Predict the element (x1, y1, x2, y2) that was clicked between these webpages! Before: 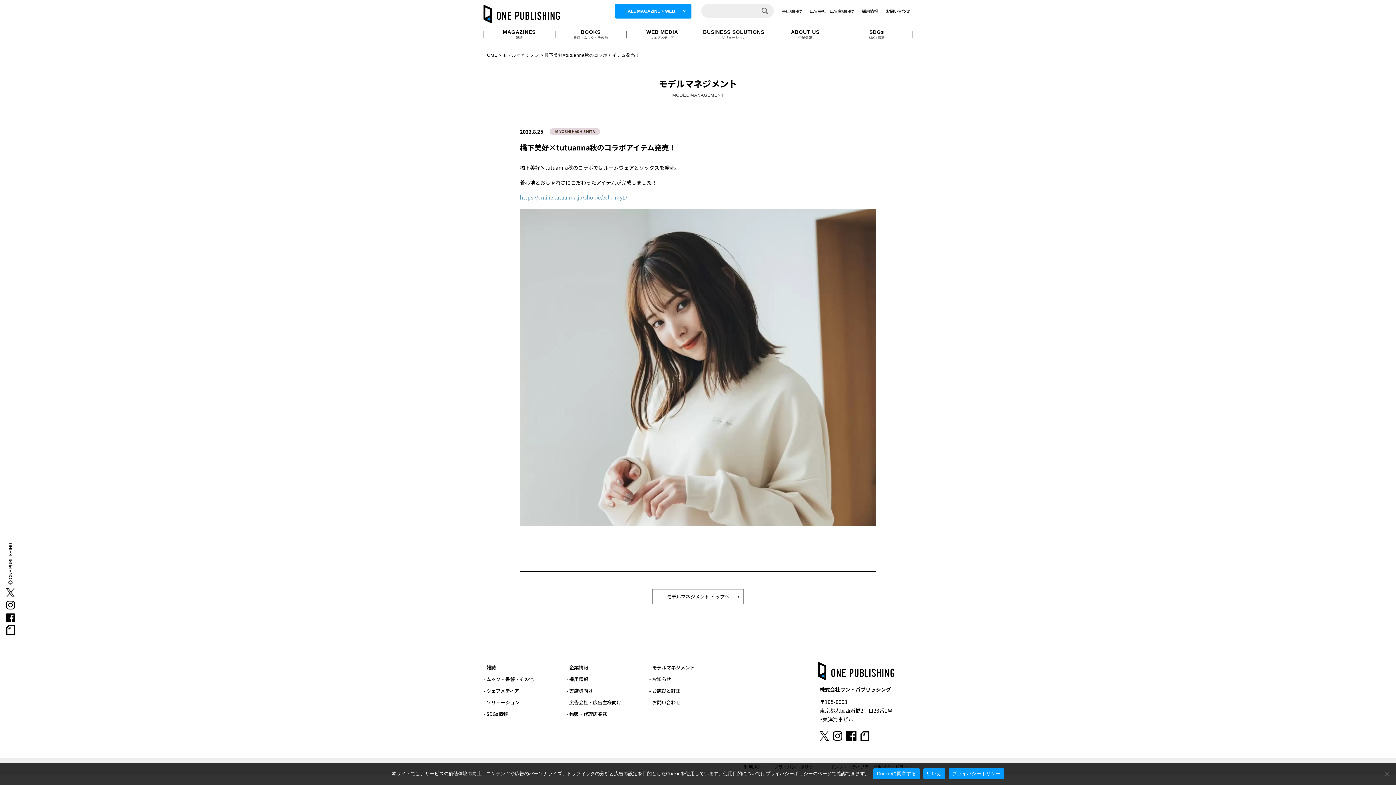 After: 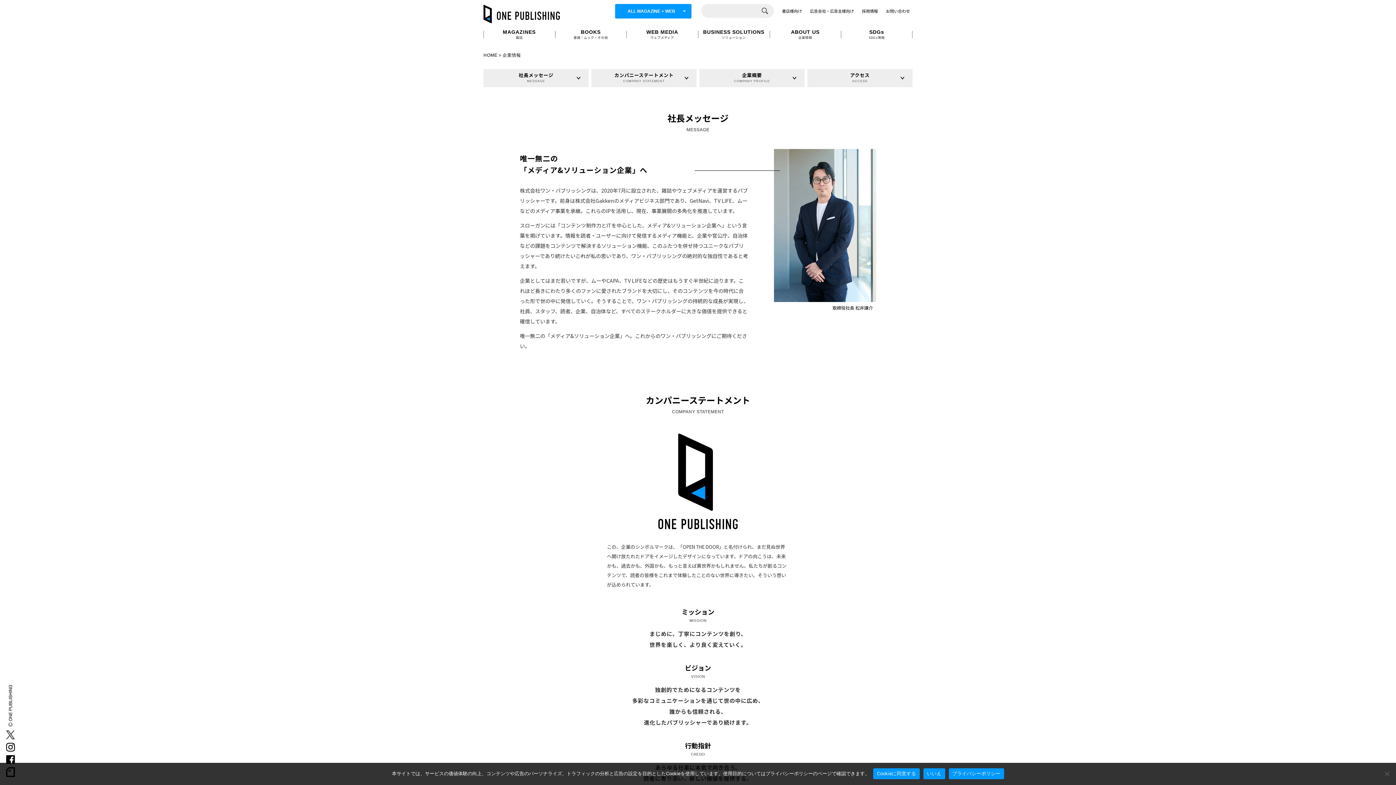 Action: label: ABOUT US
企業情報 bbox: (769, 29, 841, 40)